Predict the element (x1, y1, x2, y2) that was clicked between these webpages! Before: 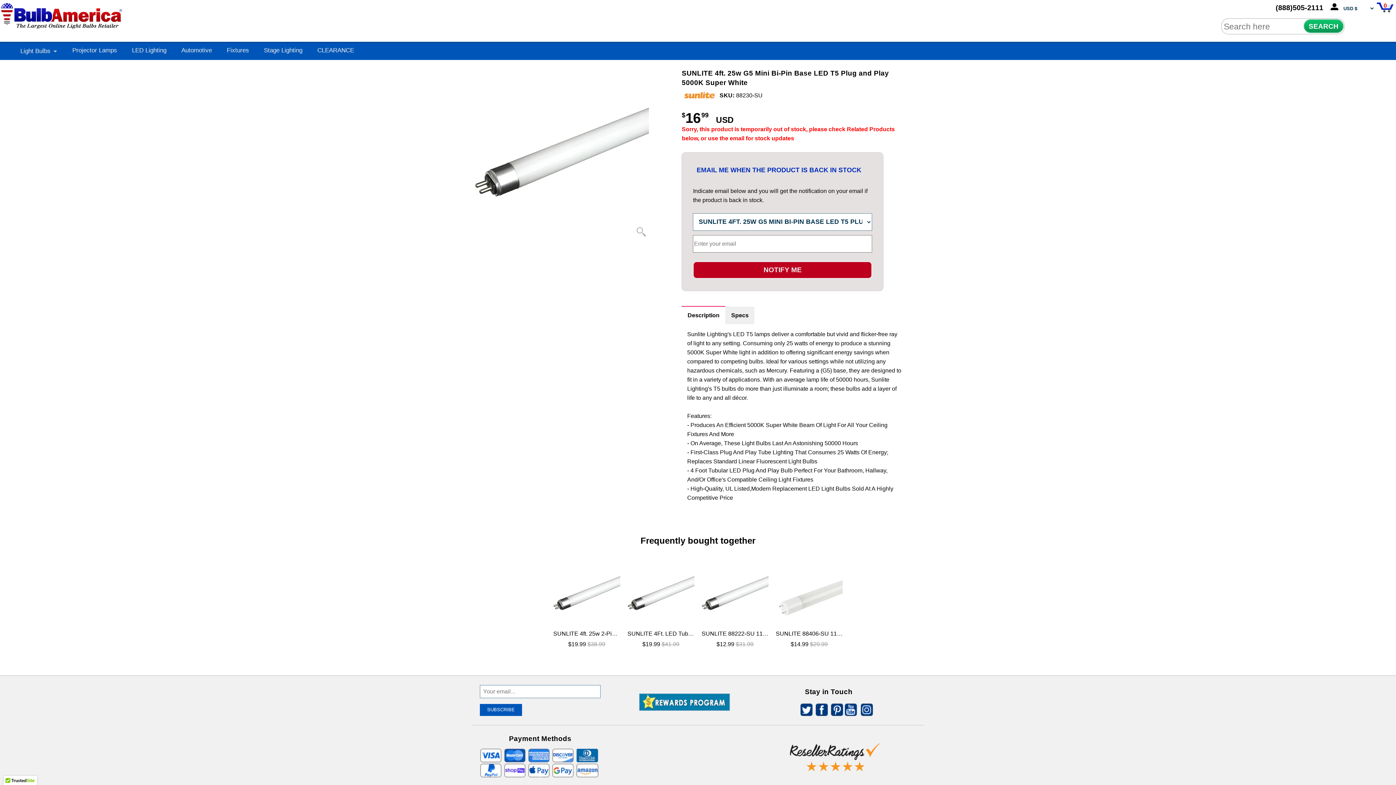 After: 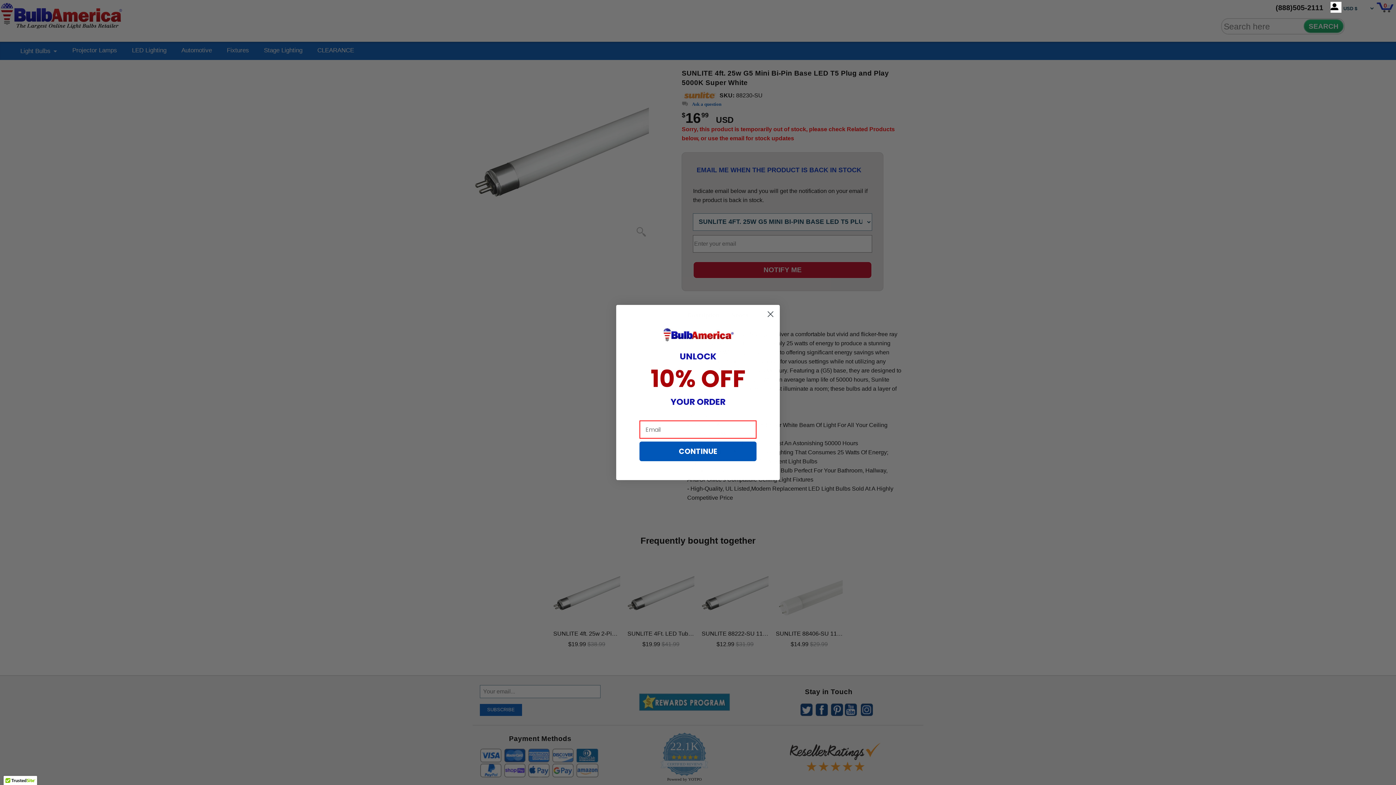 Action: bbox: (18, 47, 57, 55) label: Light Bulbs